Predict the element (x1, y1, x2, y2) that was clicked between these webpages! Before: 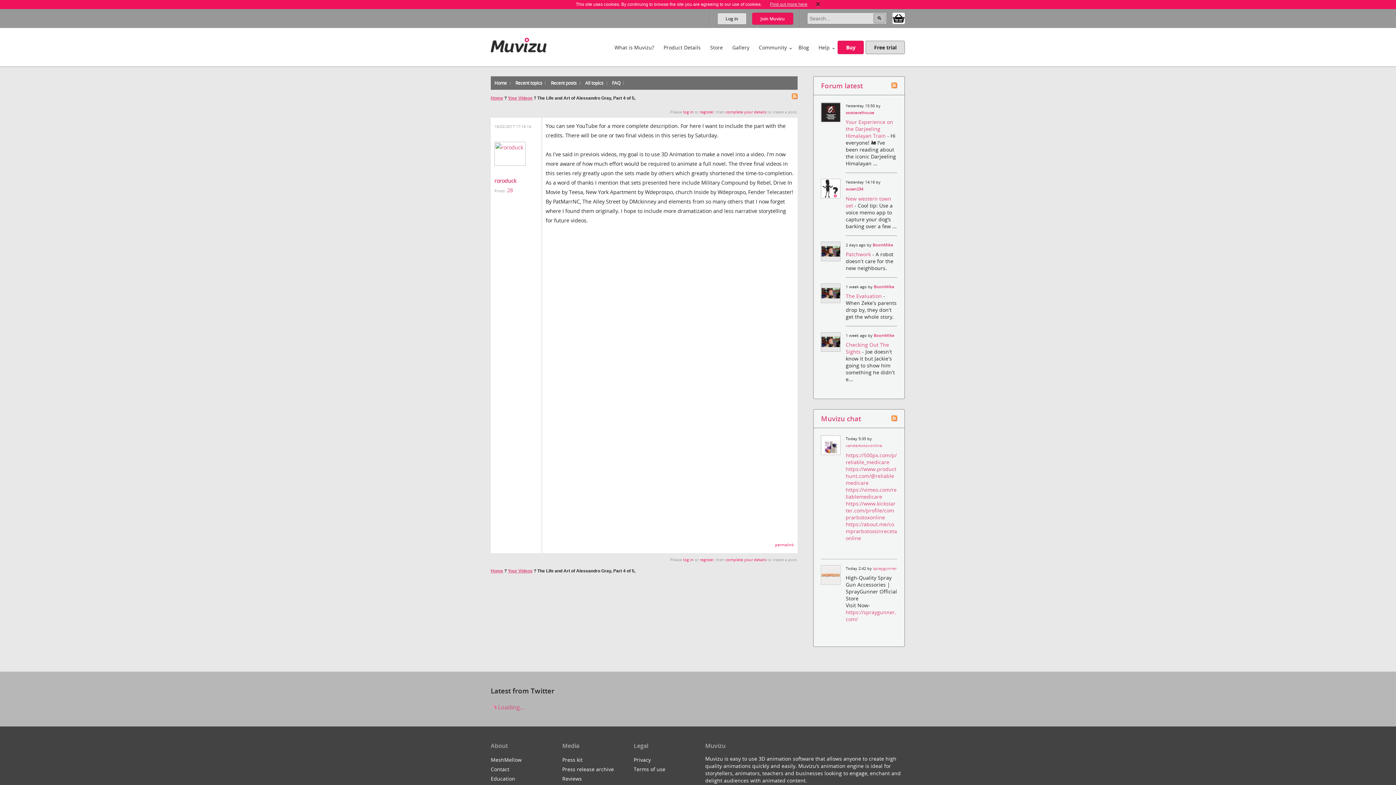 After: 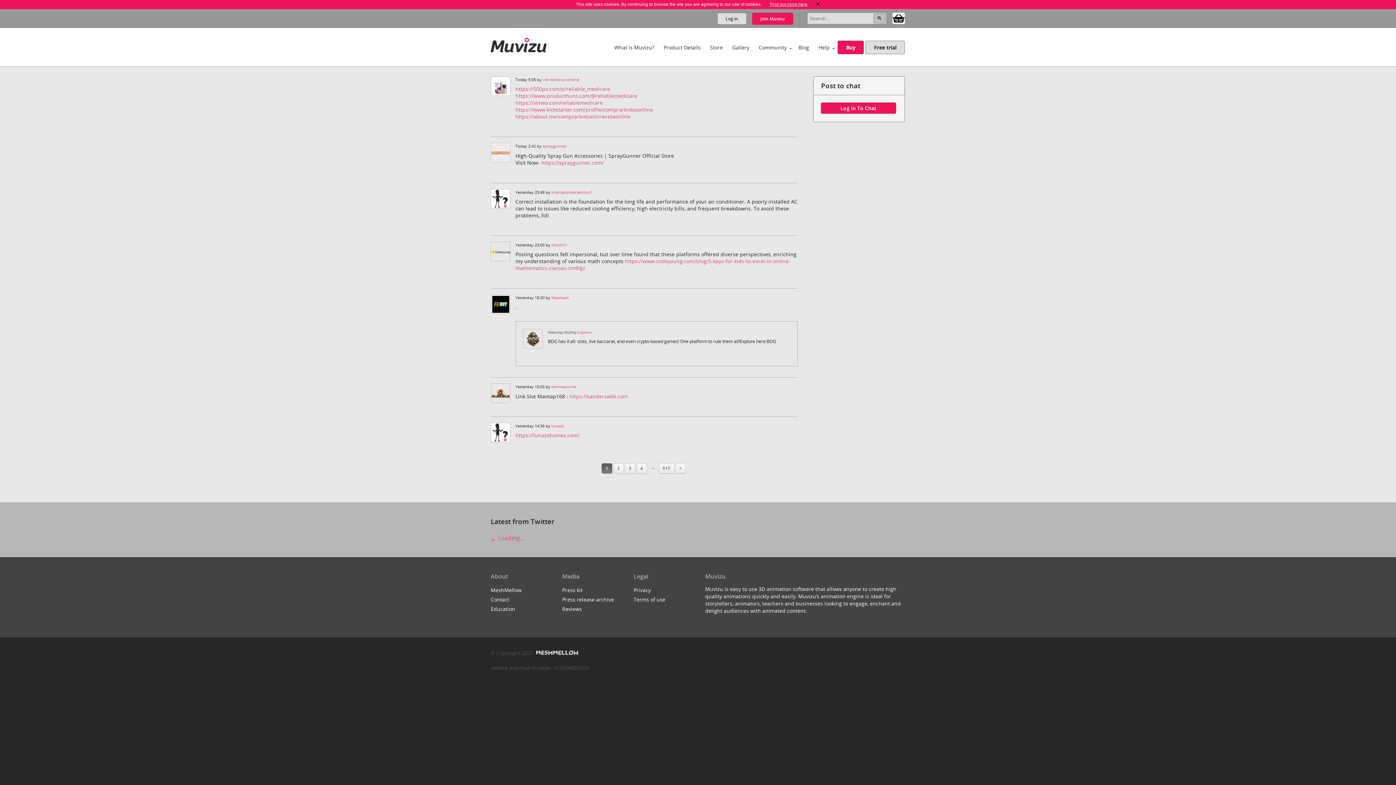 Action: bbox: (821, 414, 861, 423) label: Muvizu chat